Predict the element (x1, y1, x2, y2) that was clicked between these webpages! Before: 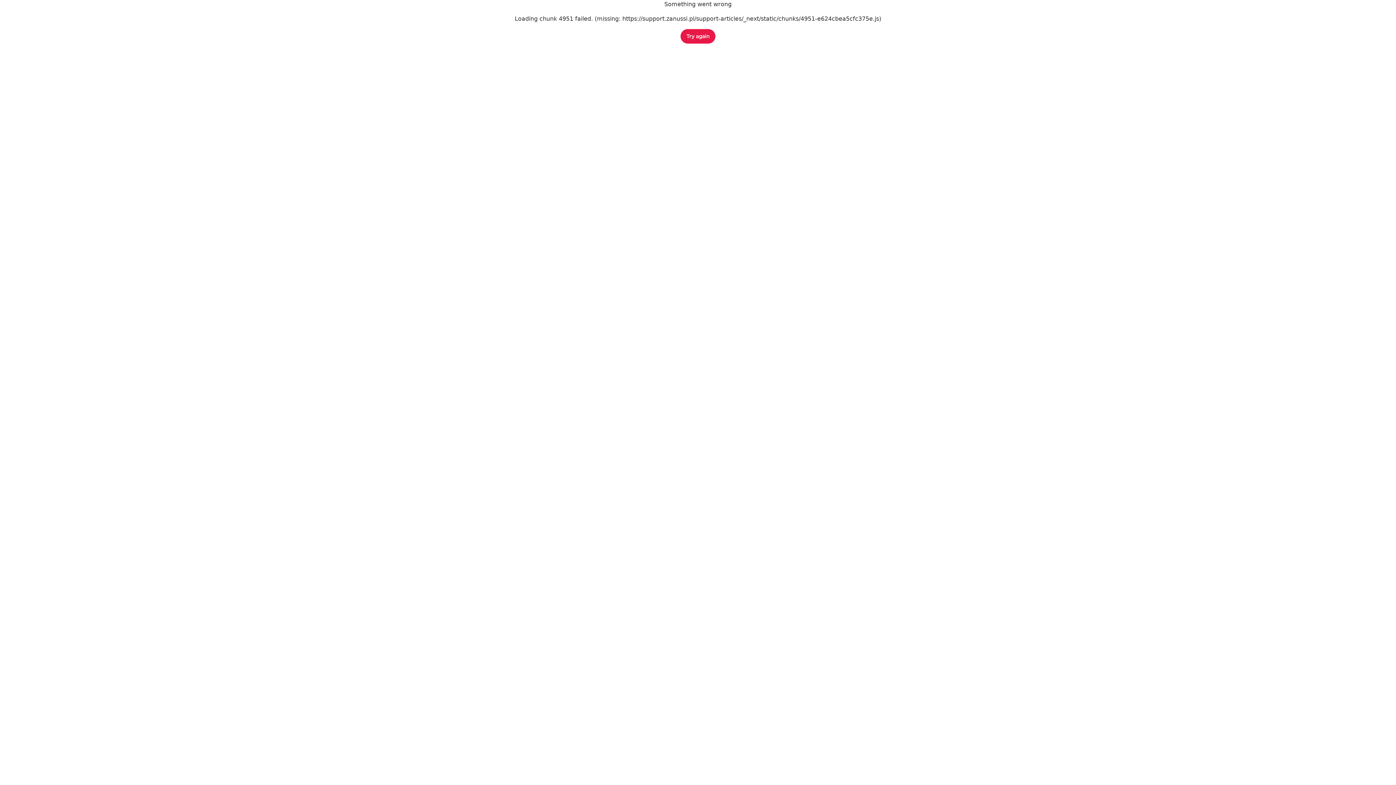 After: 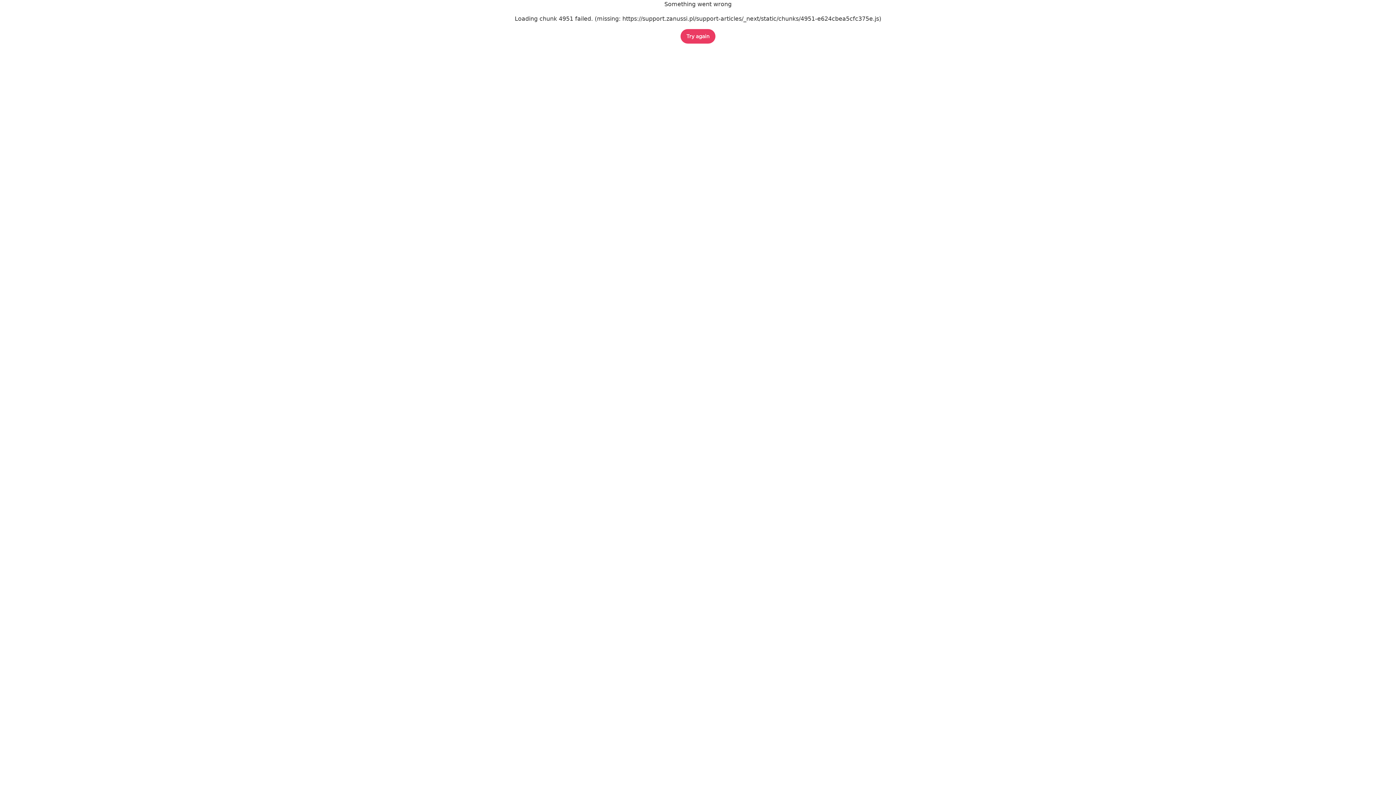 Action: bbox: (680, 29, 715, 43) label: Try again